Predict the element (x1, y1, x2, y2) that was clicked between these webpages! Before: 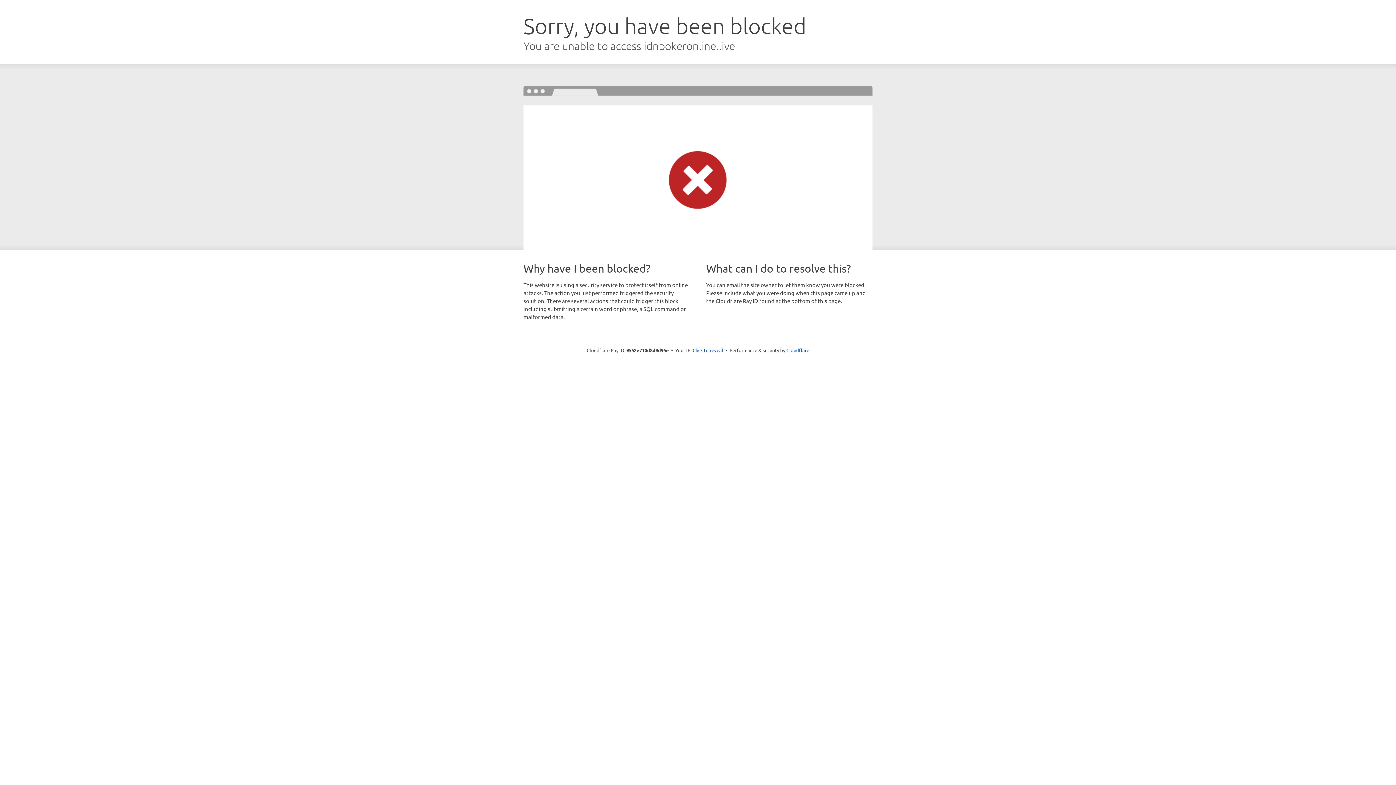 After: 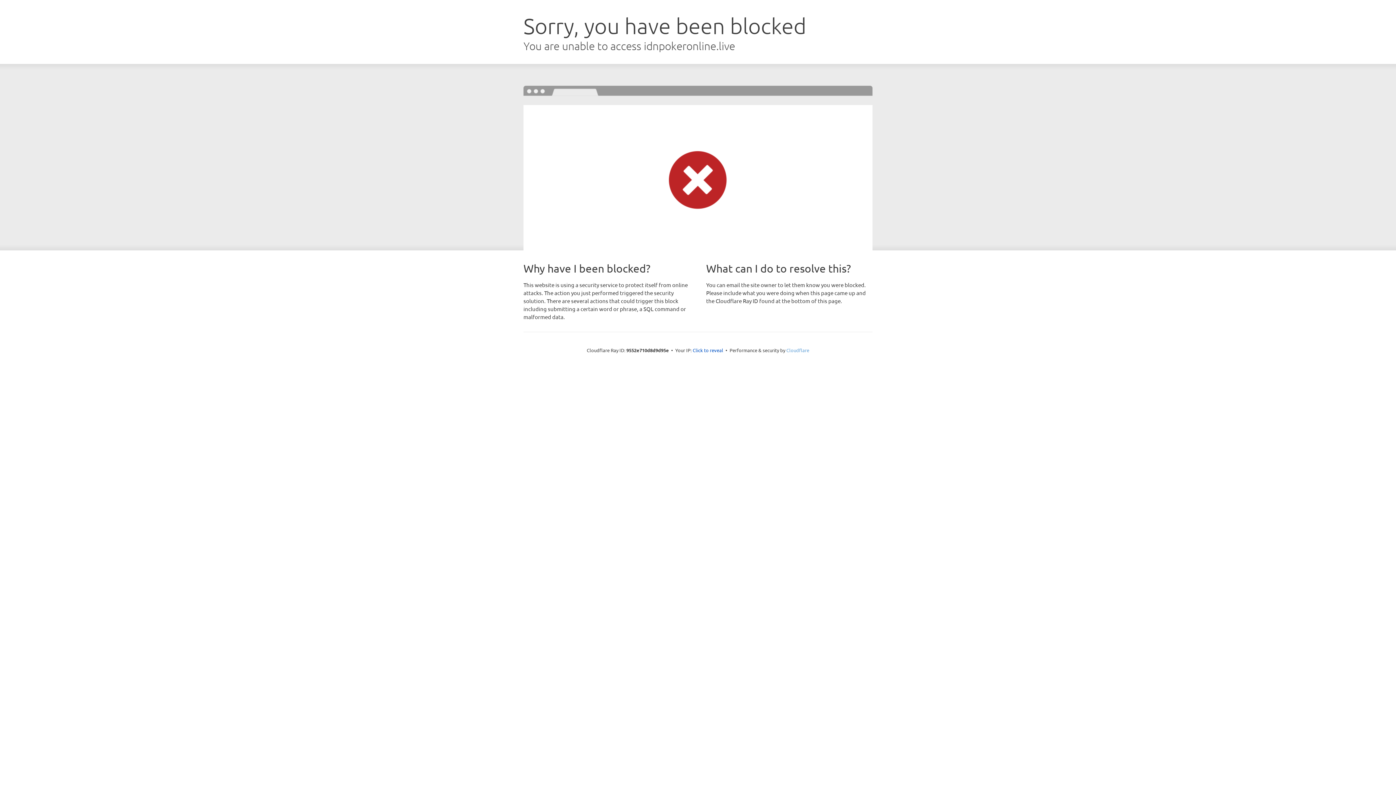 Action: bbox: (786, 347, 809, 353) label: Cloudflare